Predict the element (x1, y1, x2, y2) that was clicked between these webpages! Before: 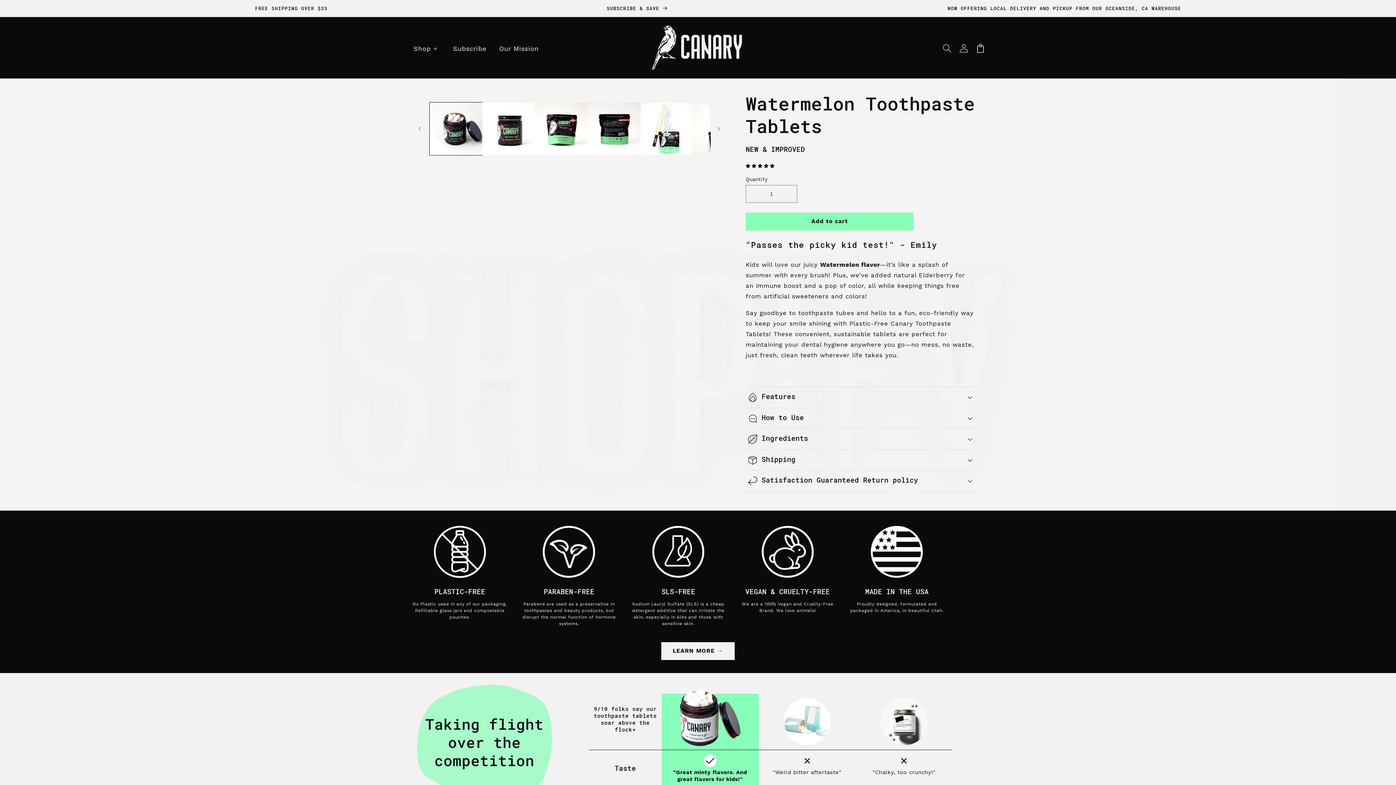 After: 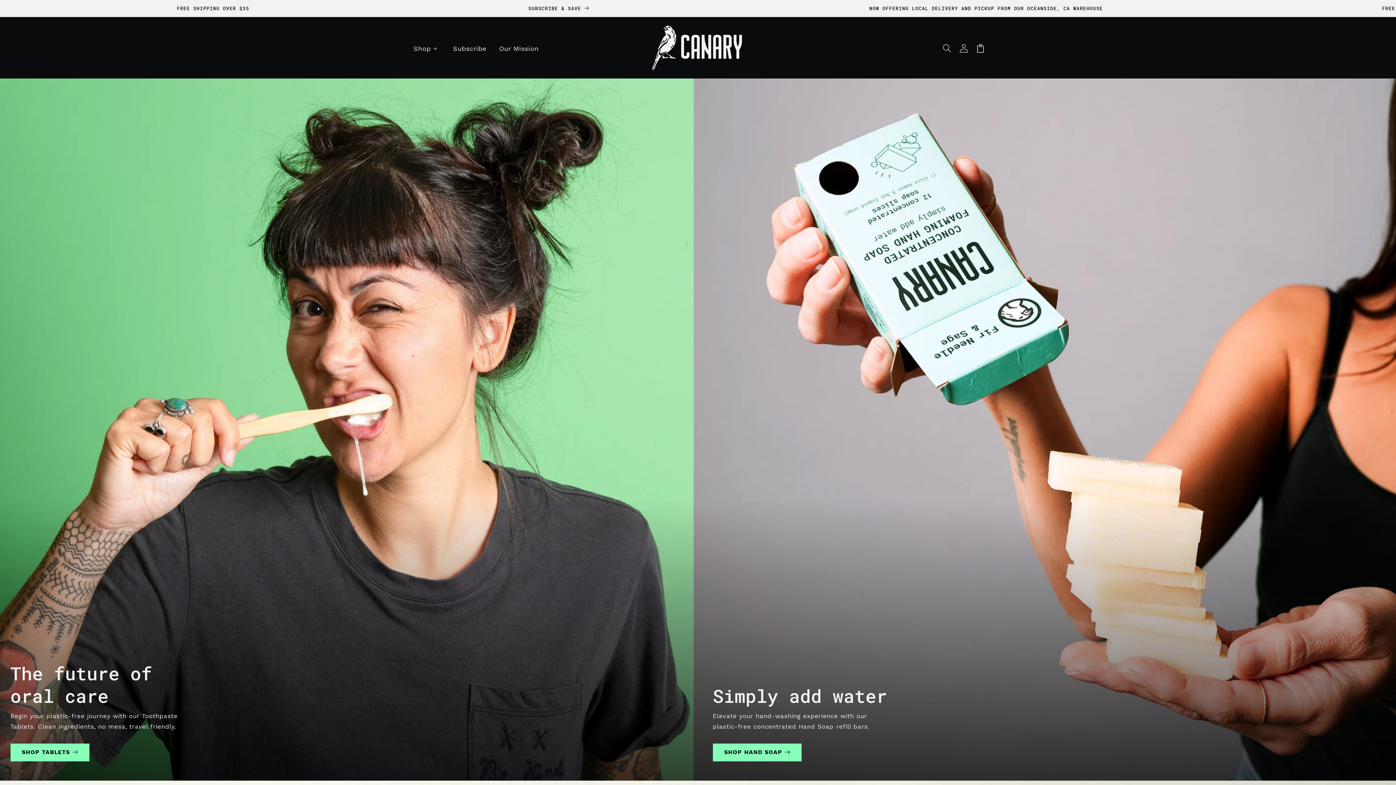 Action: bbox: (648, 21, 745, 75)